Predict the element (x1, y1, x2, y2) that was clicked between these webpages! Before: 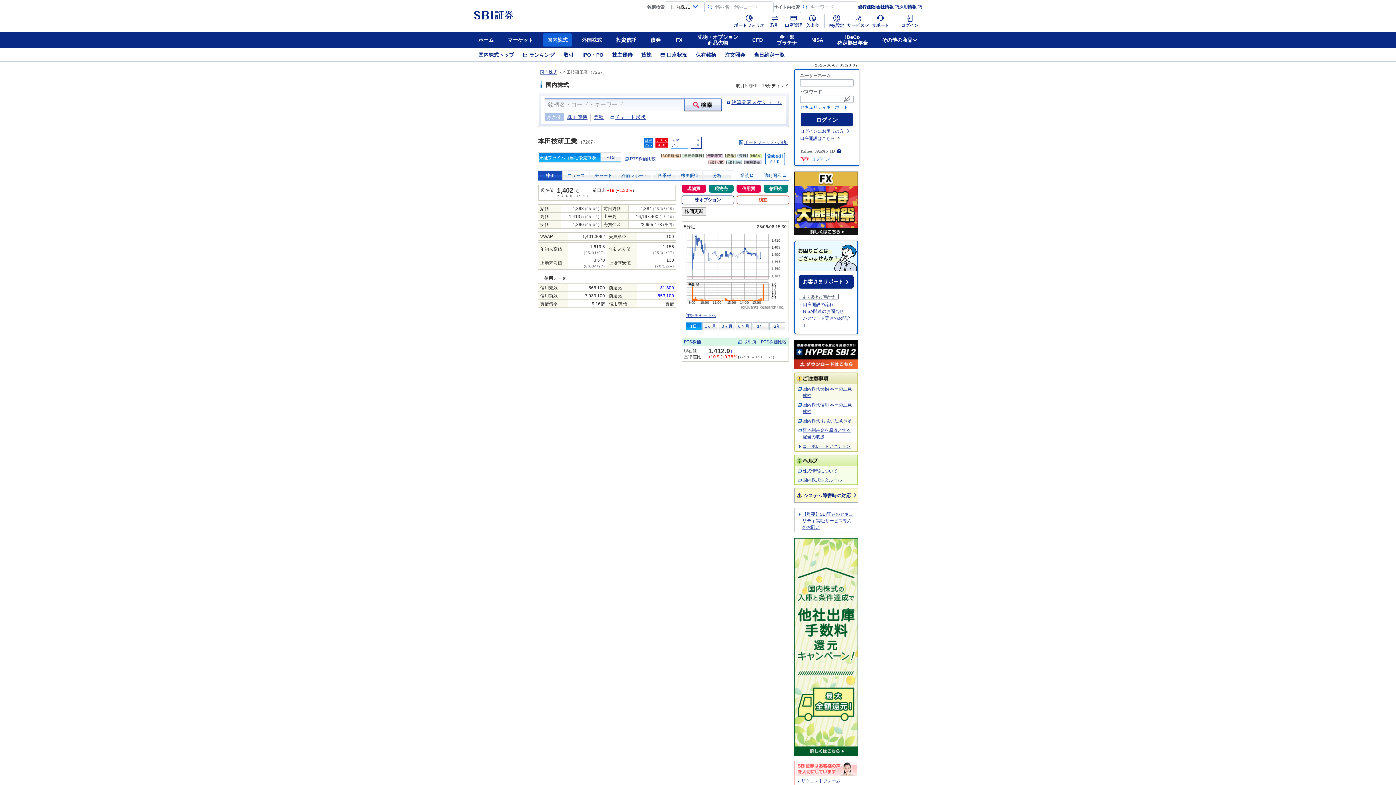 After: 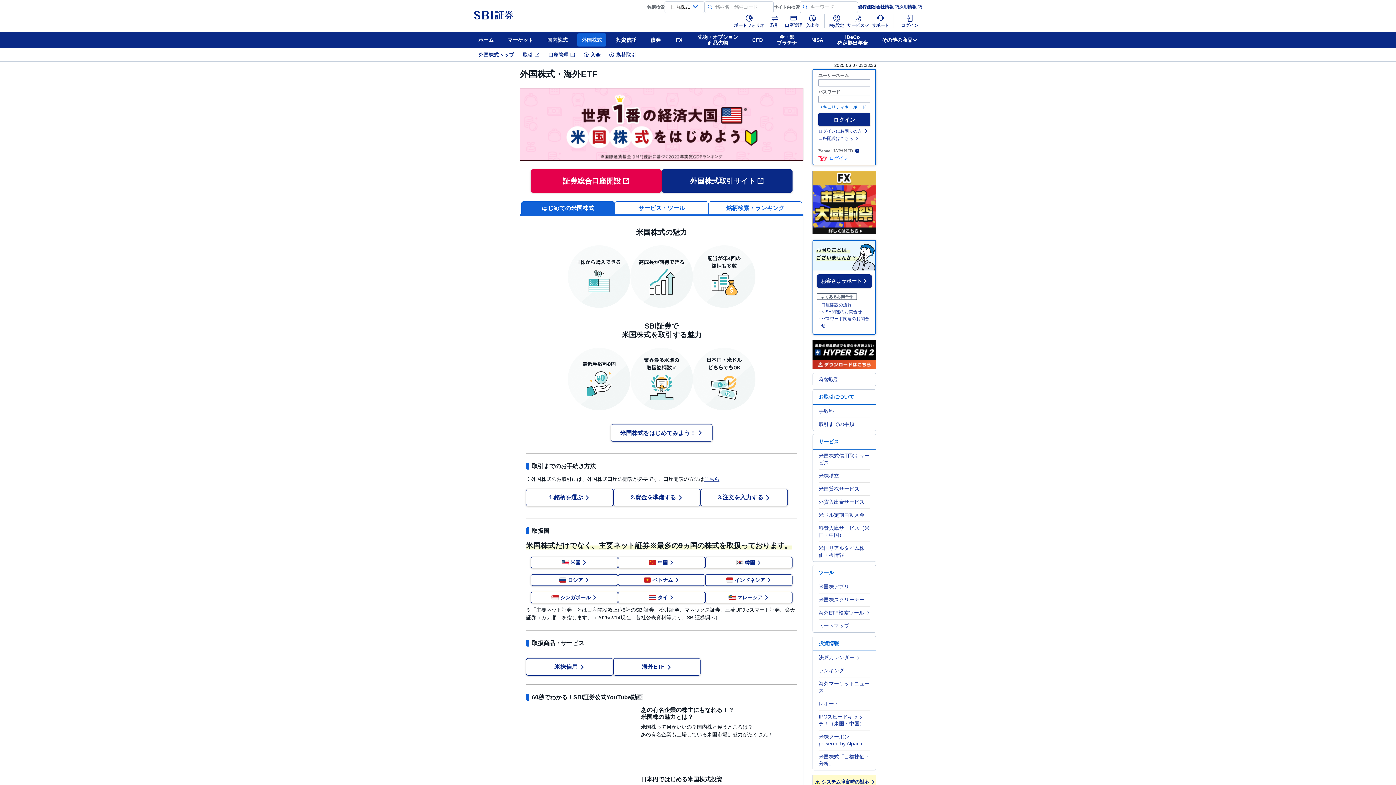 Action: bbox: (577, 33, 606, 46) label: 外国株式